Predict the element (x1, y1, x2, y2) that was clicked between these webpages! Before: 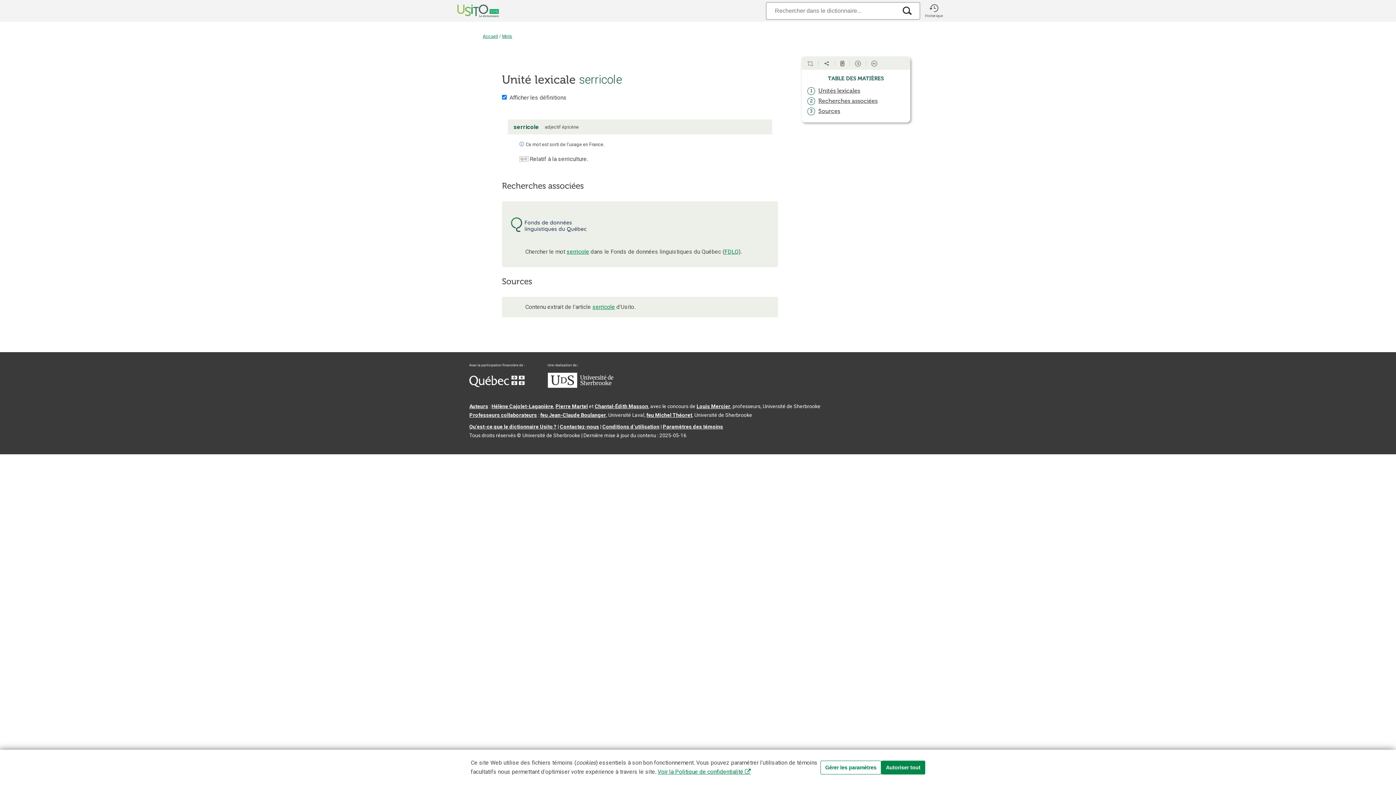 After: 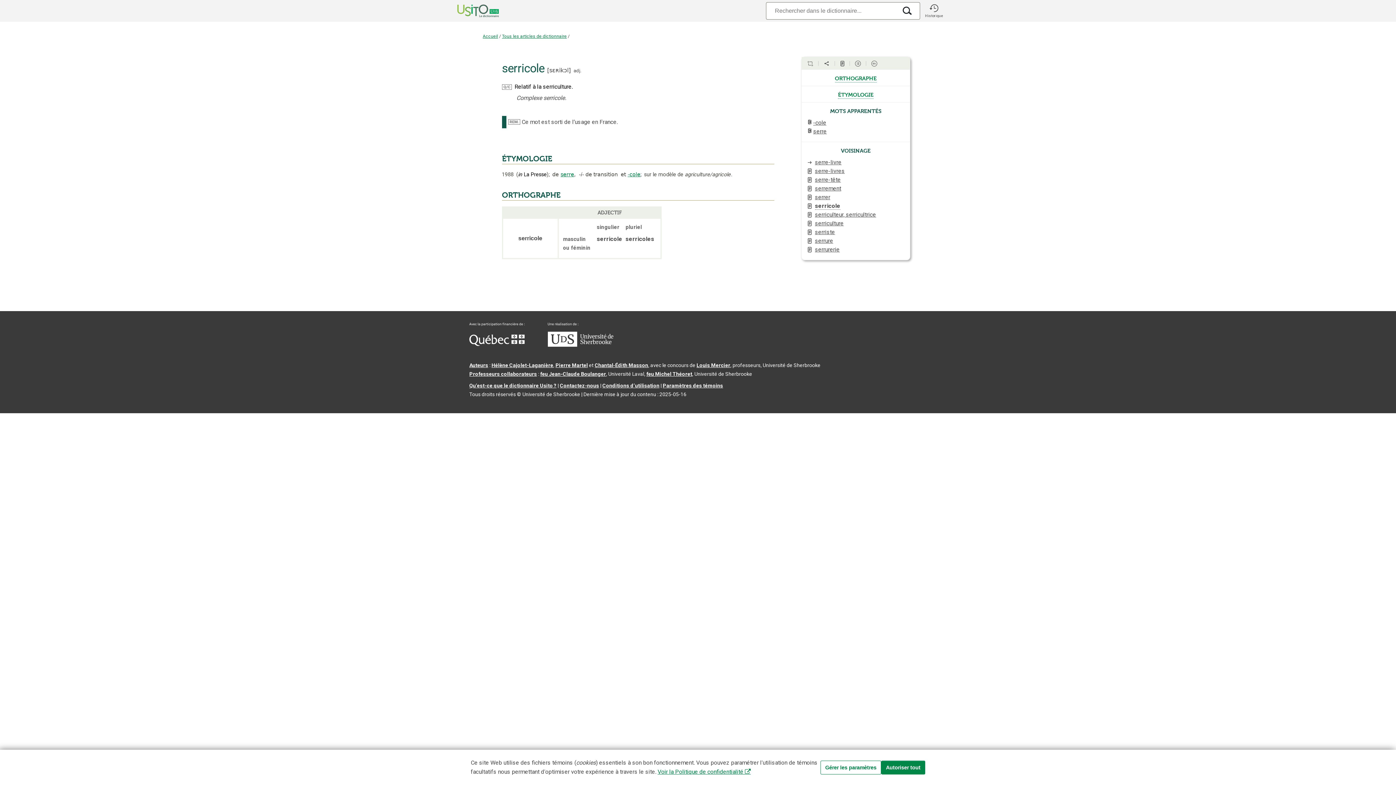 Action: label:   bbox: (840, 59, 846, 66)